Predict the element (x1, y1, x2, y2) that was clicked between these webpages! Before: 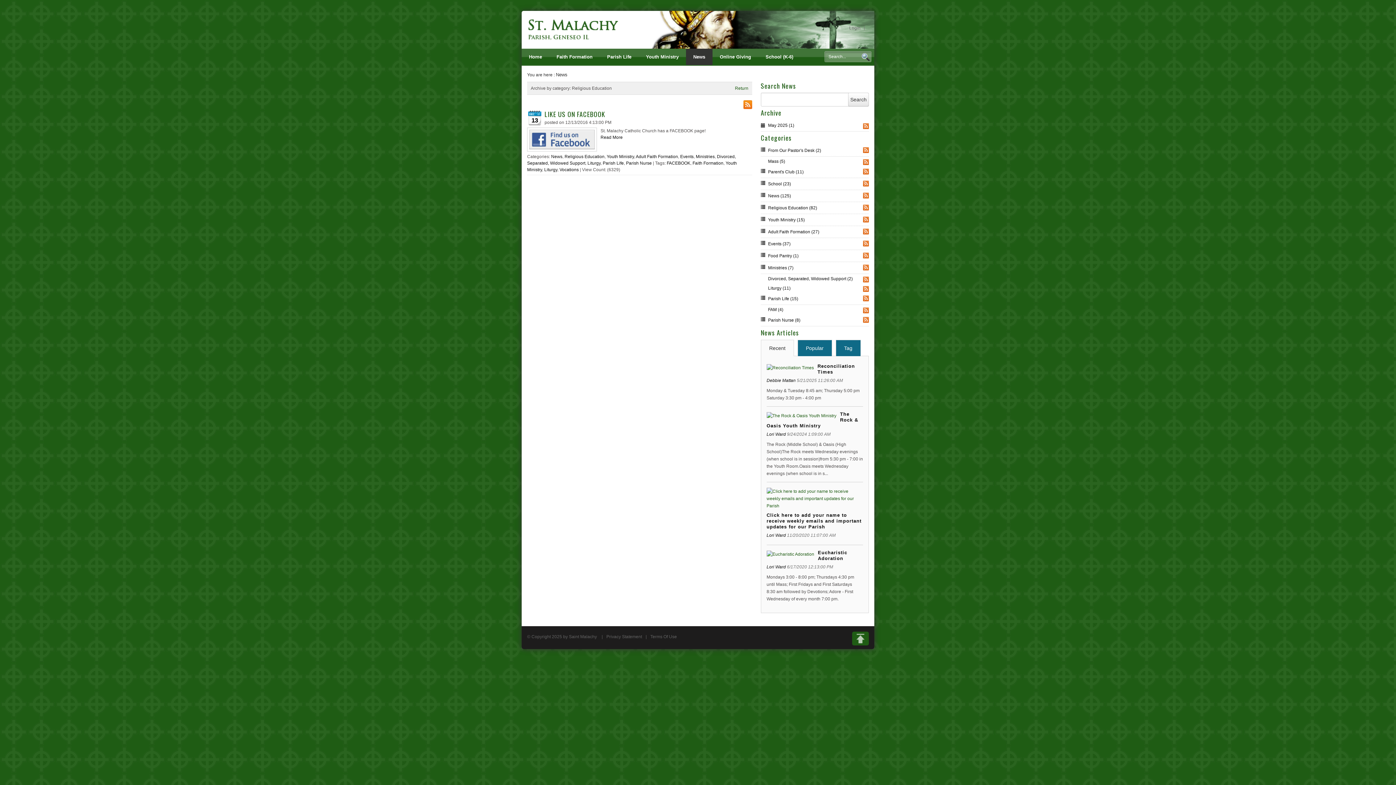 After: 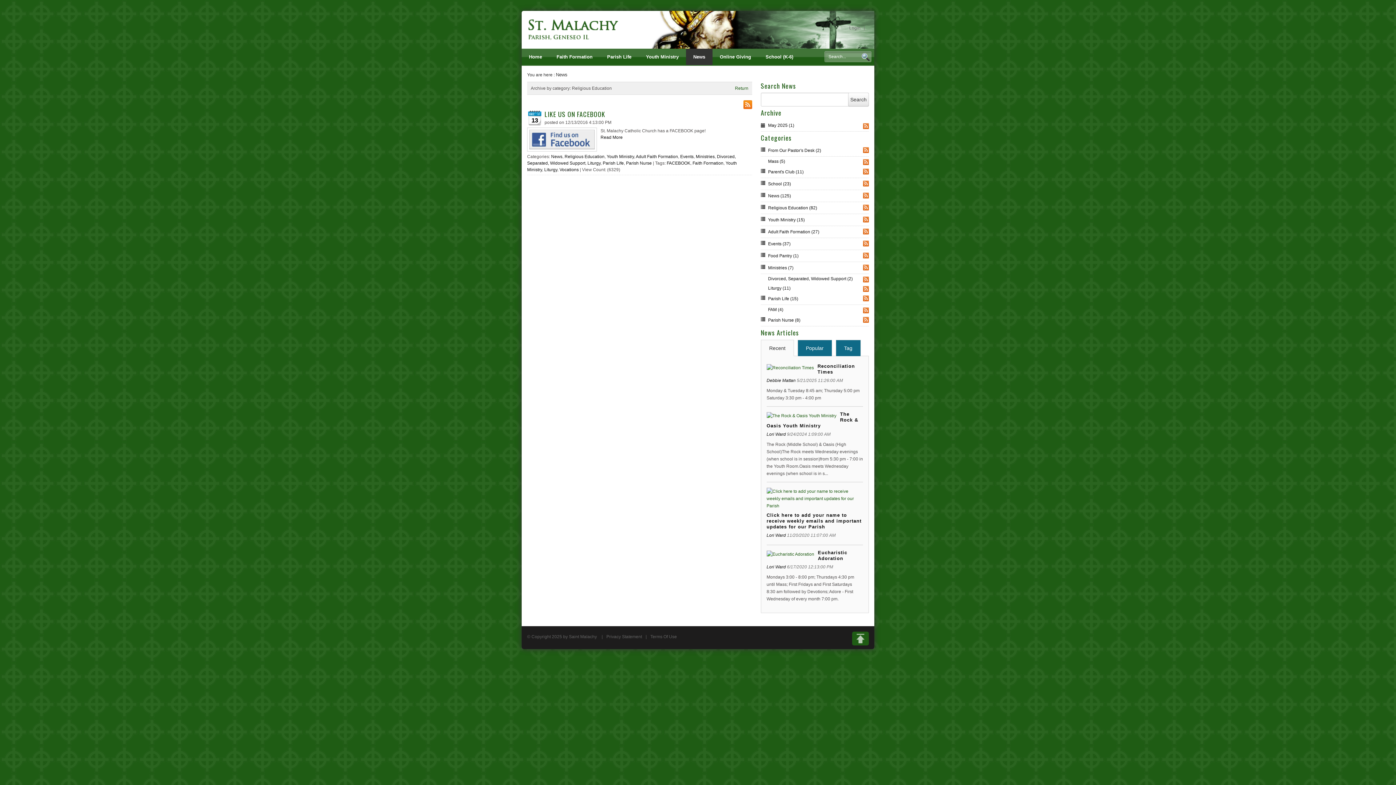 Action: bbox: (863, 295, 869, 301) label: RSS